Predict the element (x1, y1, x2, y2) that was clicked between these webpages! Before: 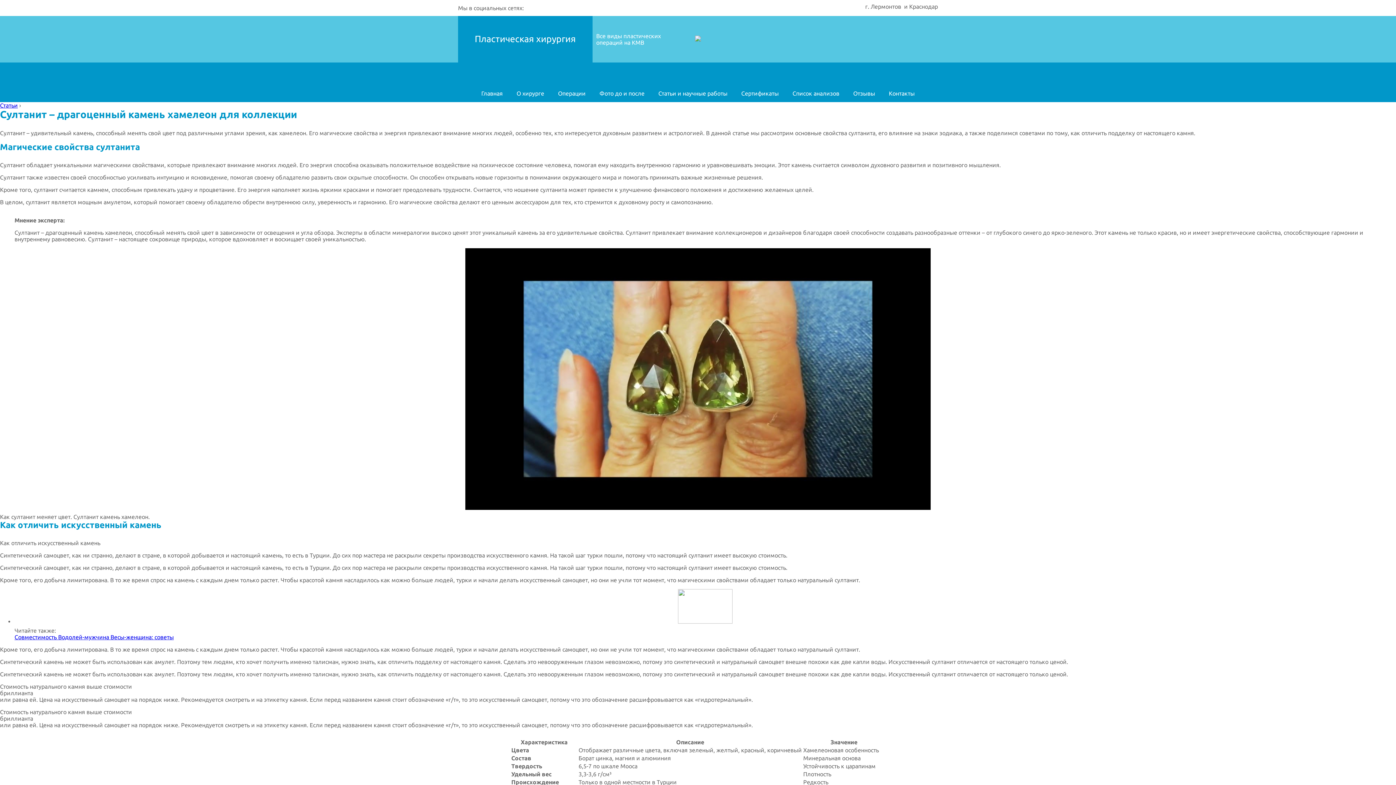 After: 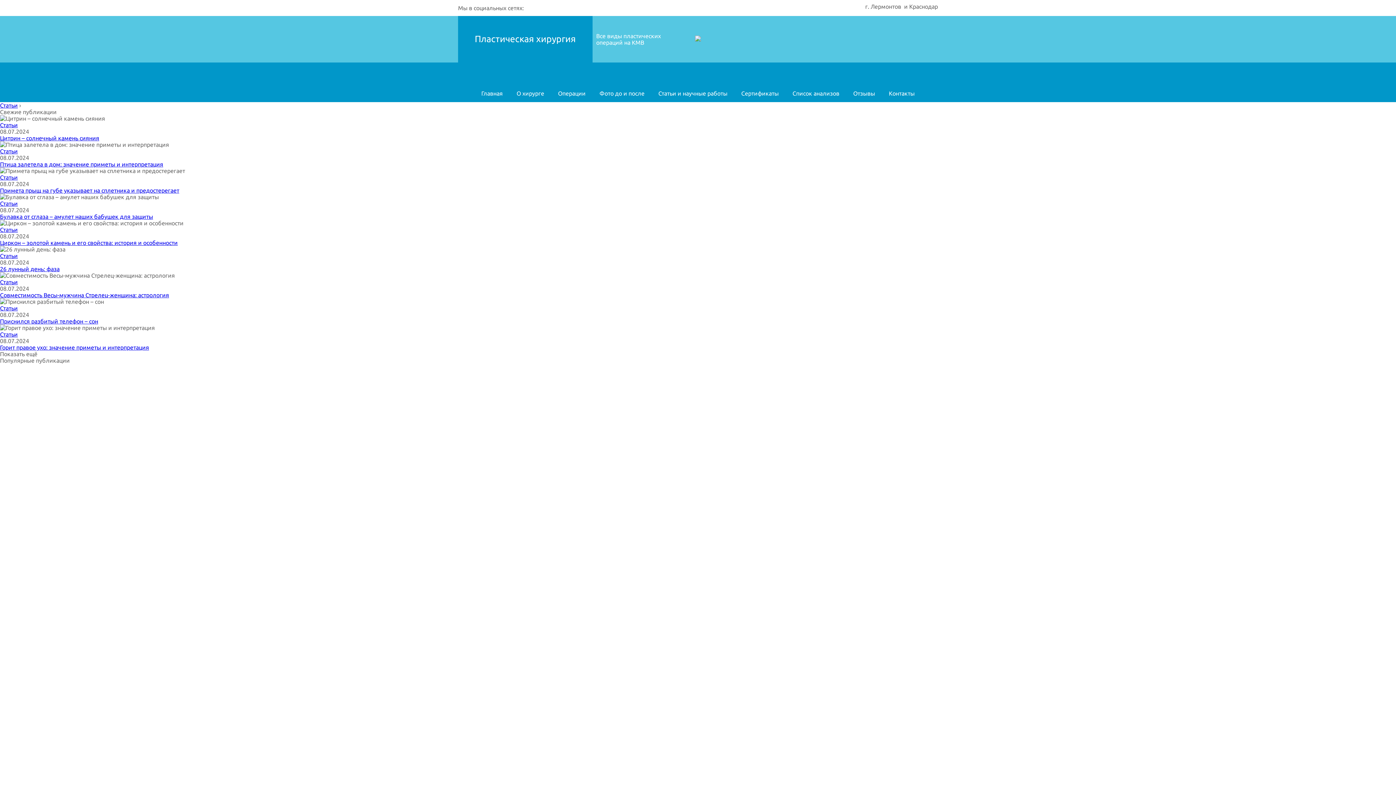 Action: label: Статьи bbox: (0, 102, 17, 108)